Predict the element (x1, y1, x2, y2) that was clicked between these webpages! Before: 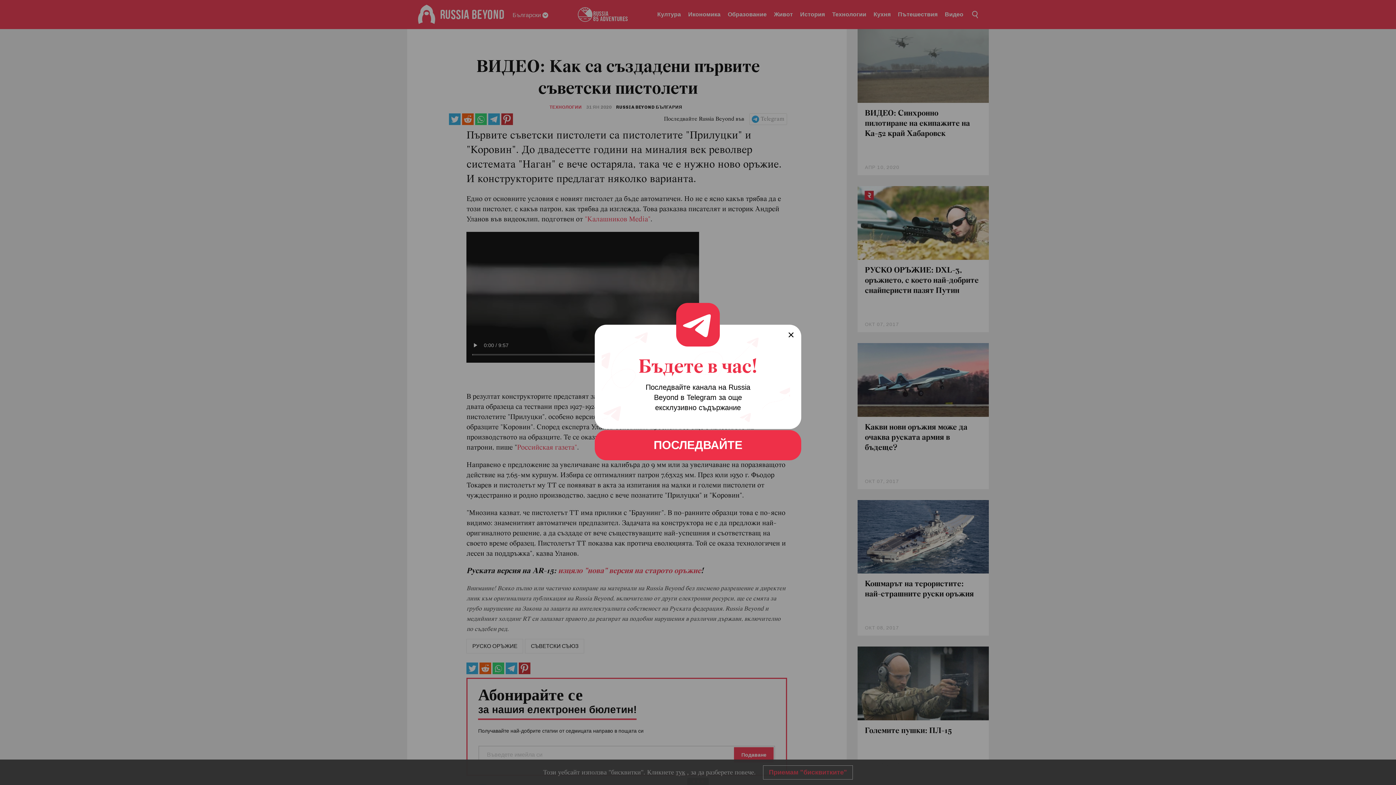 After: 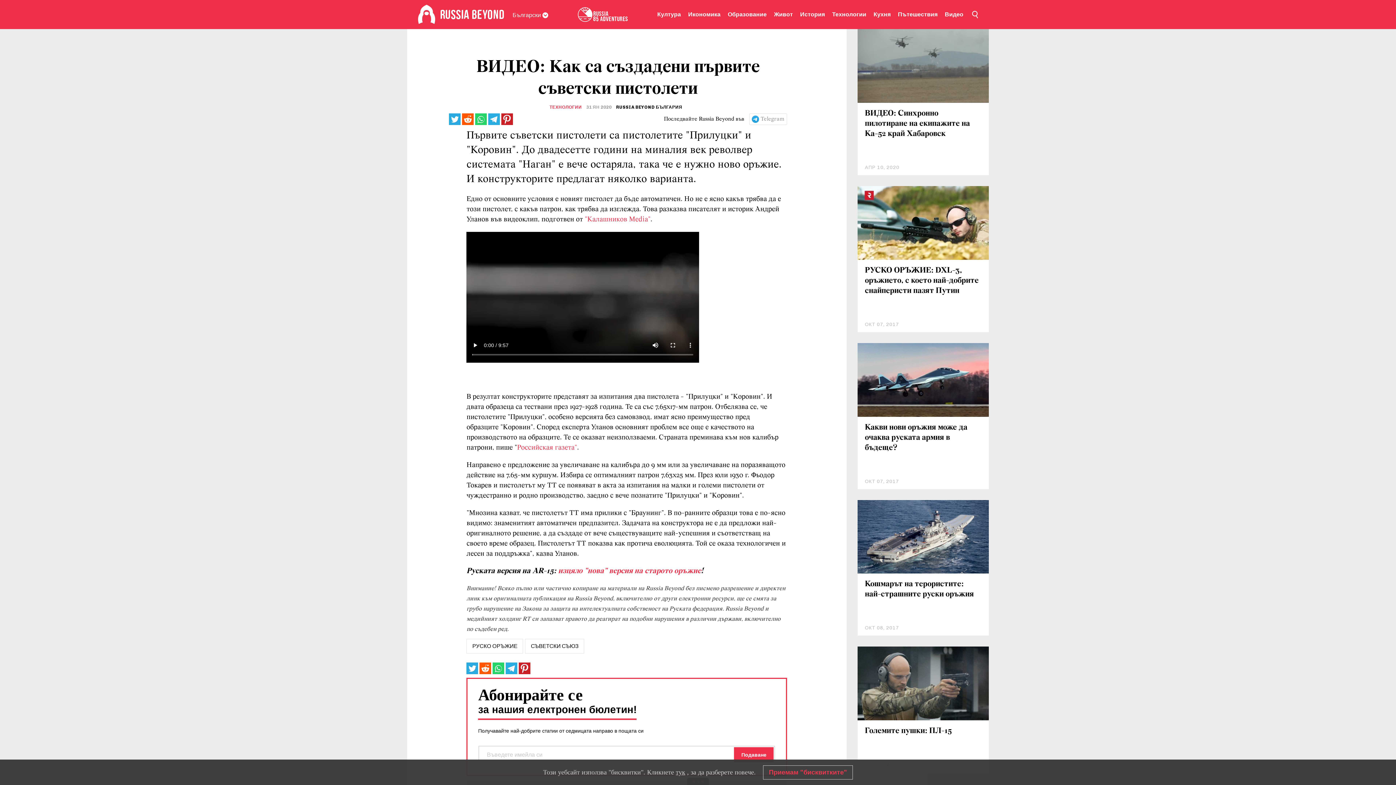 Action: label: ПОСЛЕДВАЙТЕ bbox: (594, 430, 801, 460)